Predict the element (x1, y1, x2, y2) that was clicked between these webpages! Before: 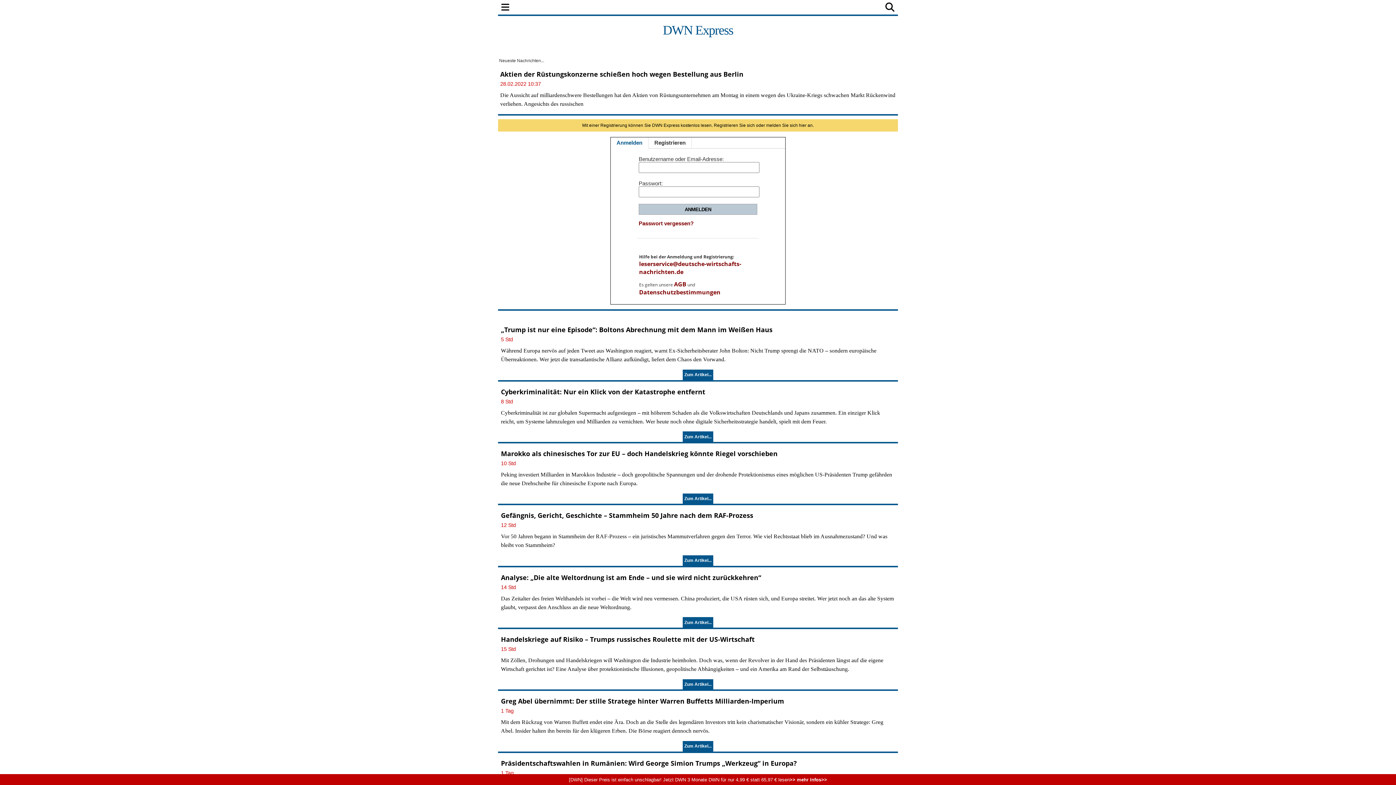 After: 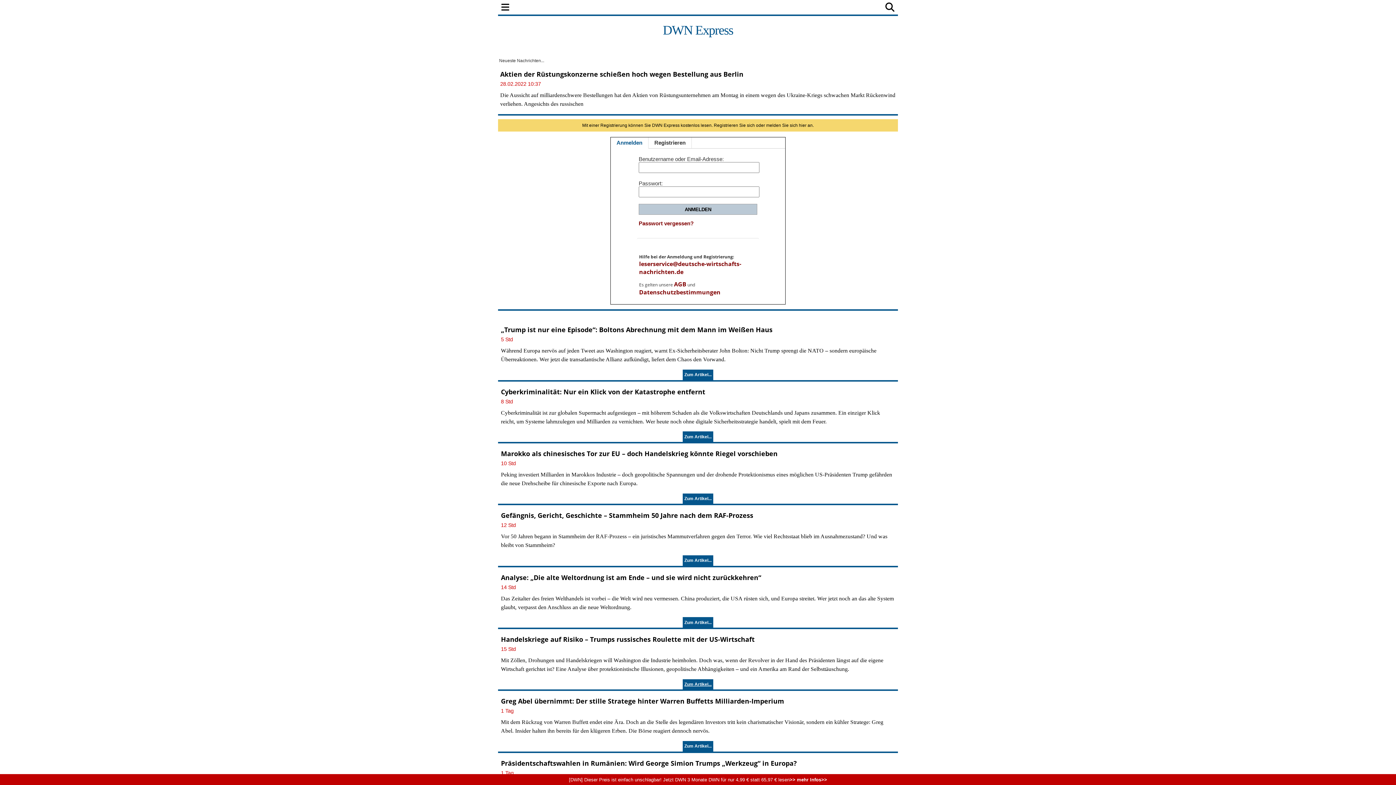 Action: bbox: (682, 679, 713, 689) label: Zum Artikel...